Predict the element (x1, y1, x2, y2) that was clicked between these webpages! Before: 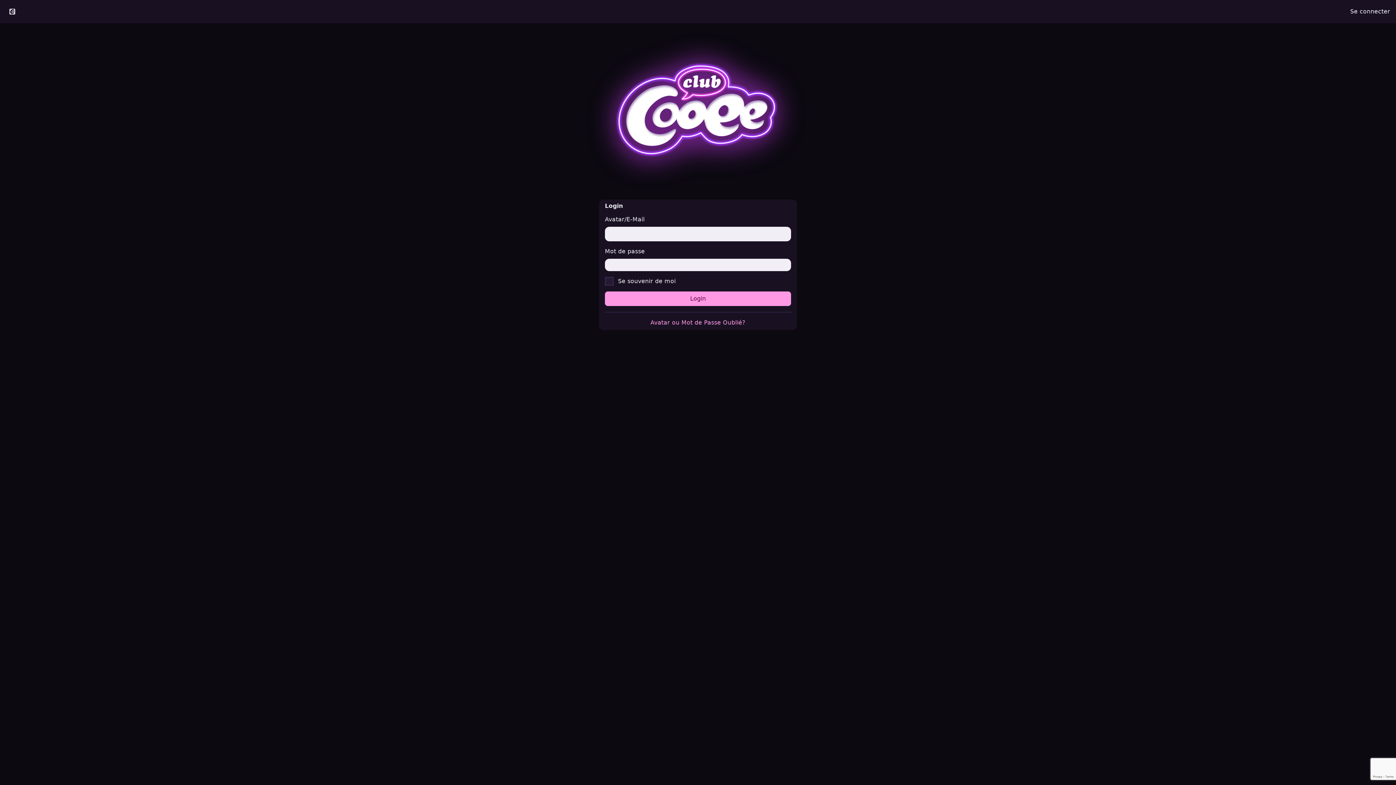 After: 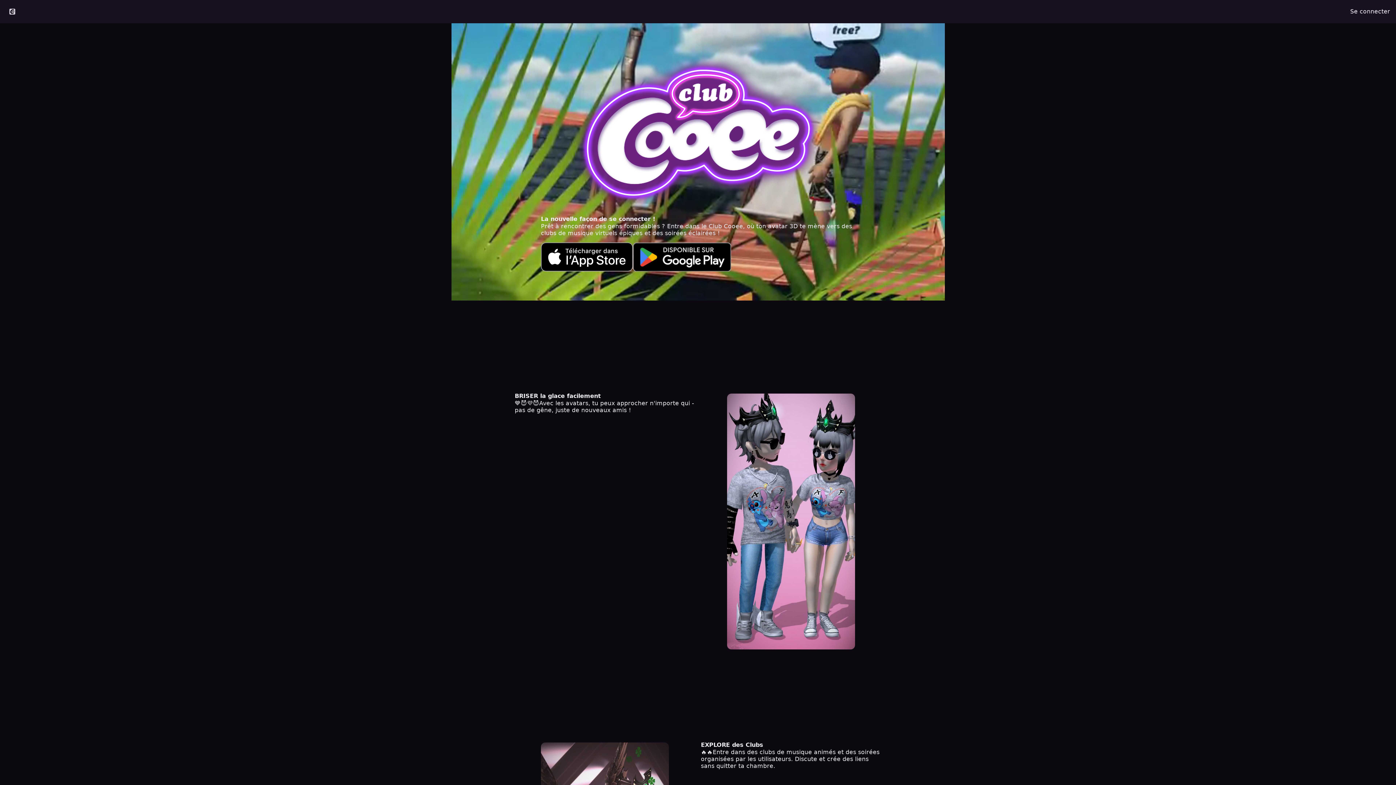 Action: bbox: (0, 4, 24, 18)